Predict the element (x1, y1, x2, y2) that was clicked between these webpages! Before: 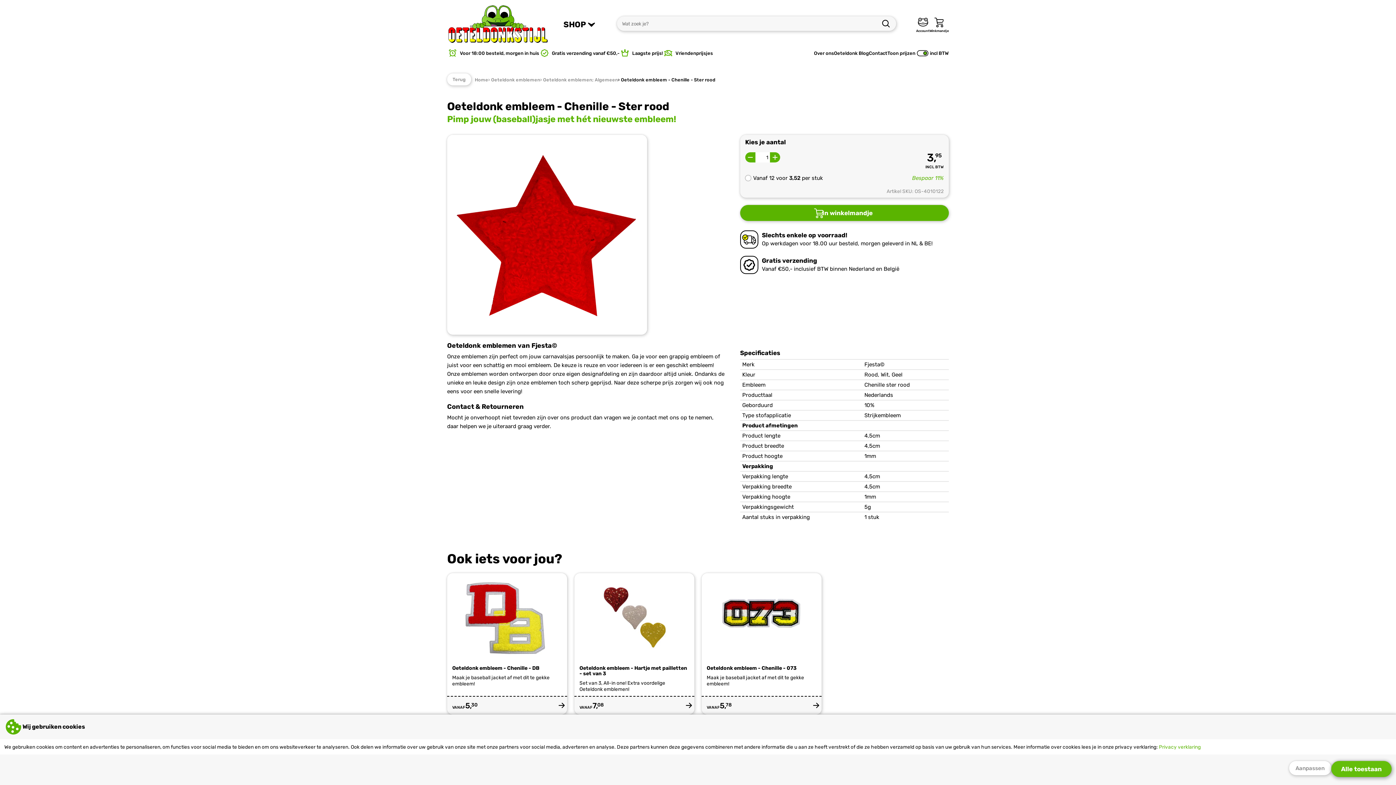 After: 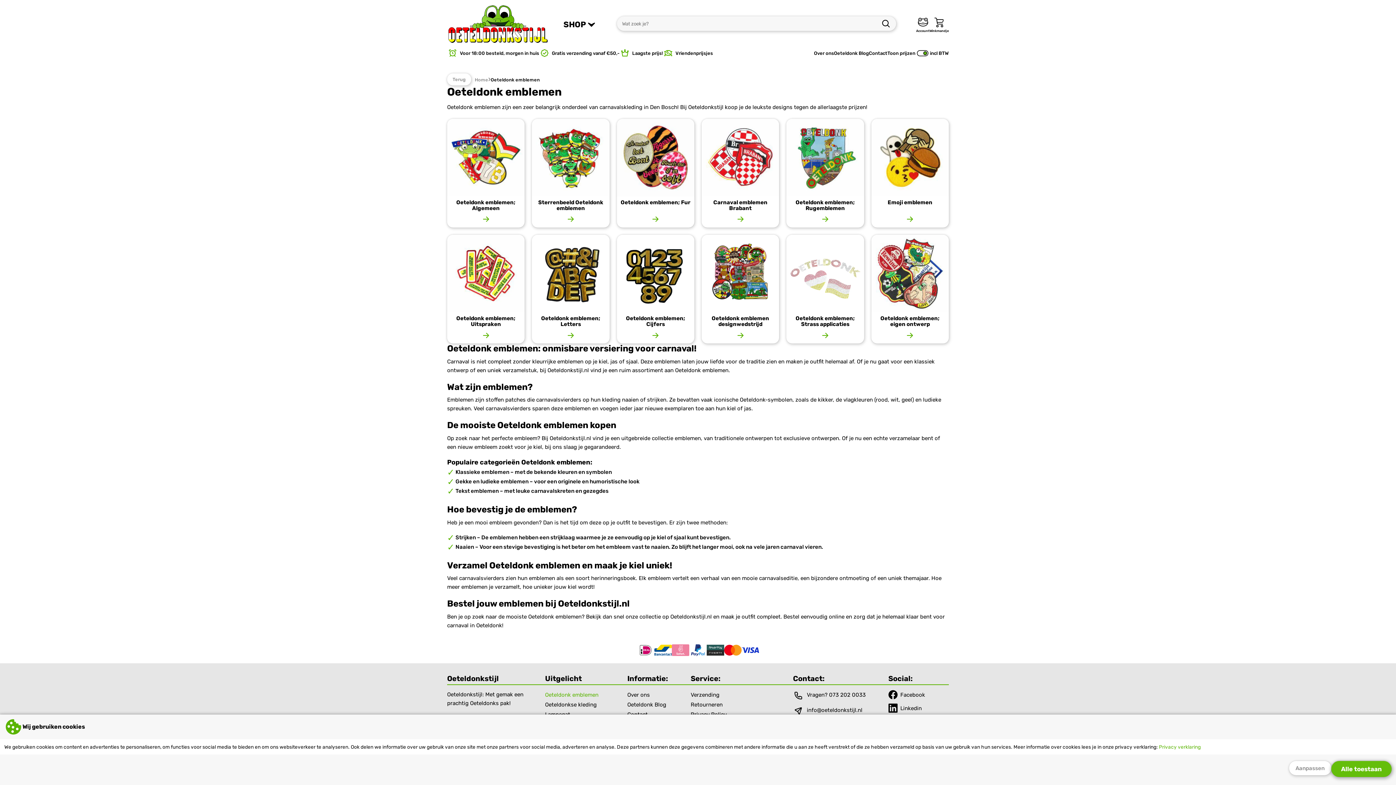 Action: bbox: (488, 77, 540, 82) label: › Oeteldonk emblemen